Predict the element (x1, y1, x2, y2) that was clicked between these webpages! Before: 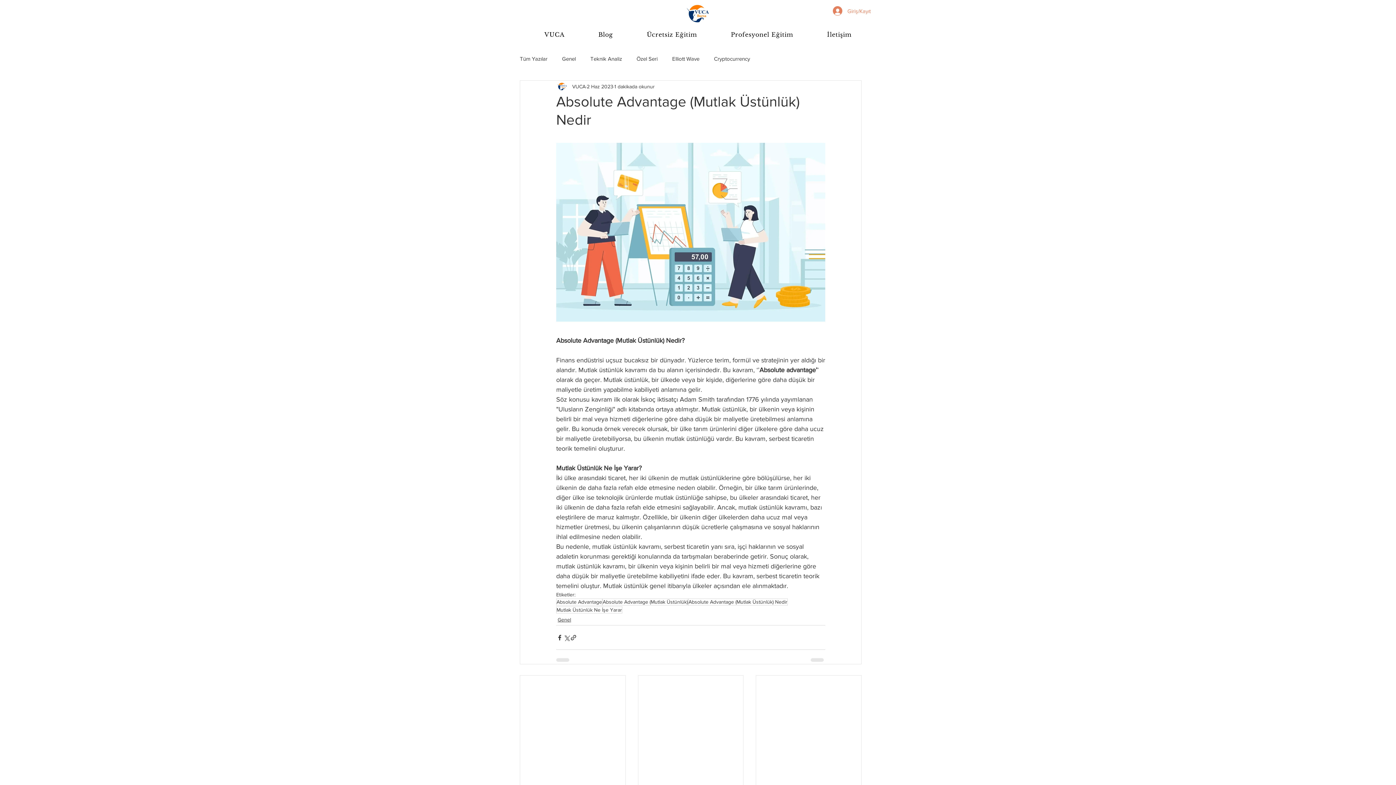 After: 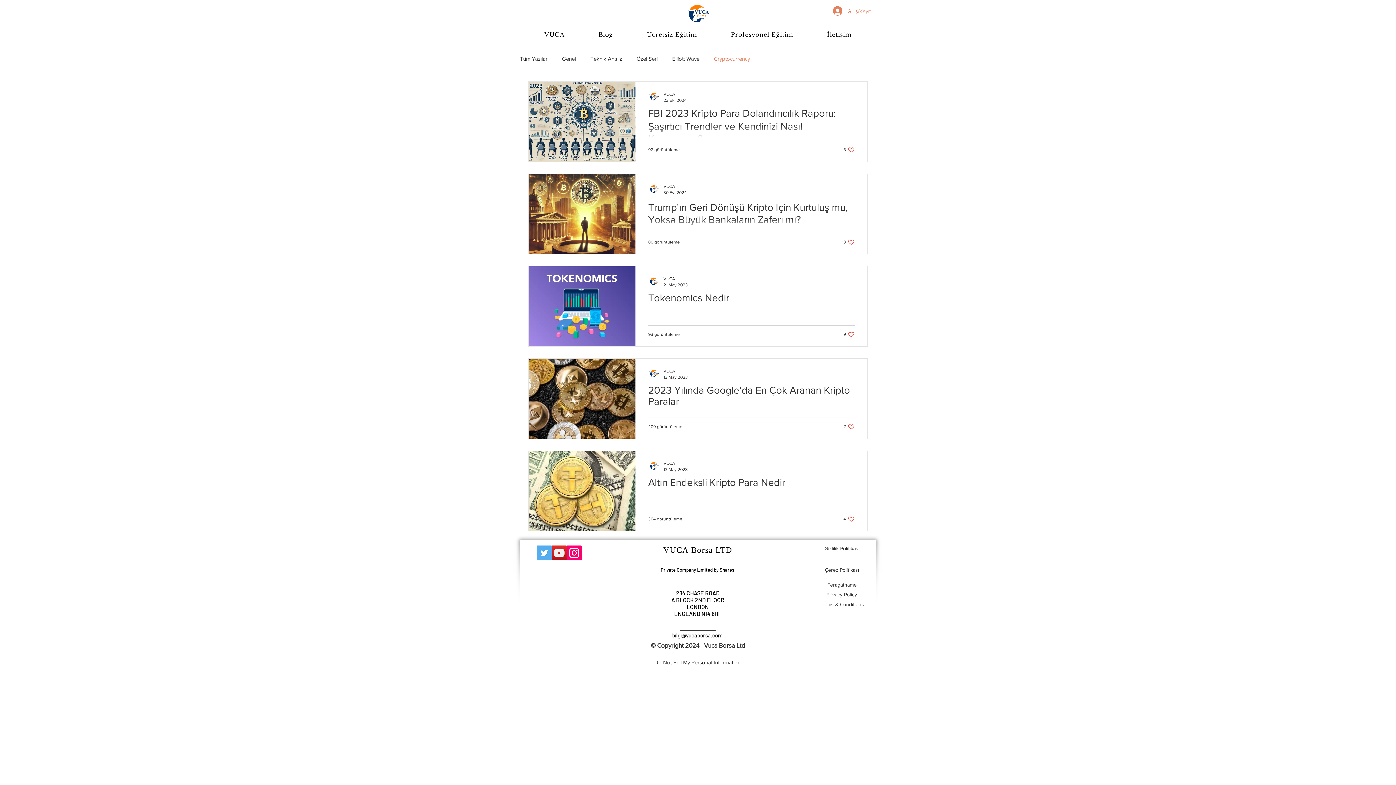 Action: label: Cryptocurrency bbox: (714, 54, 750, 62)